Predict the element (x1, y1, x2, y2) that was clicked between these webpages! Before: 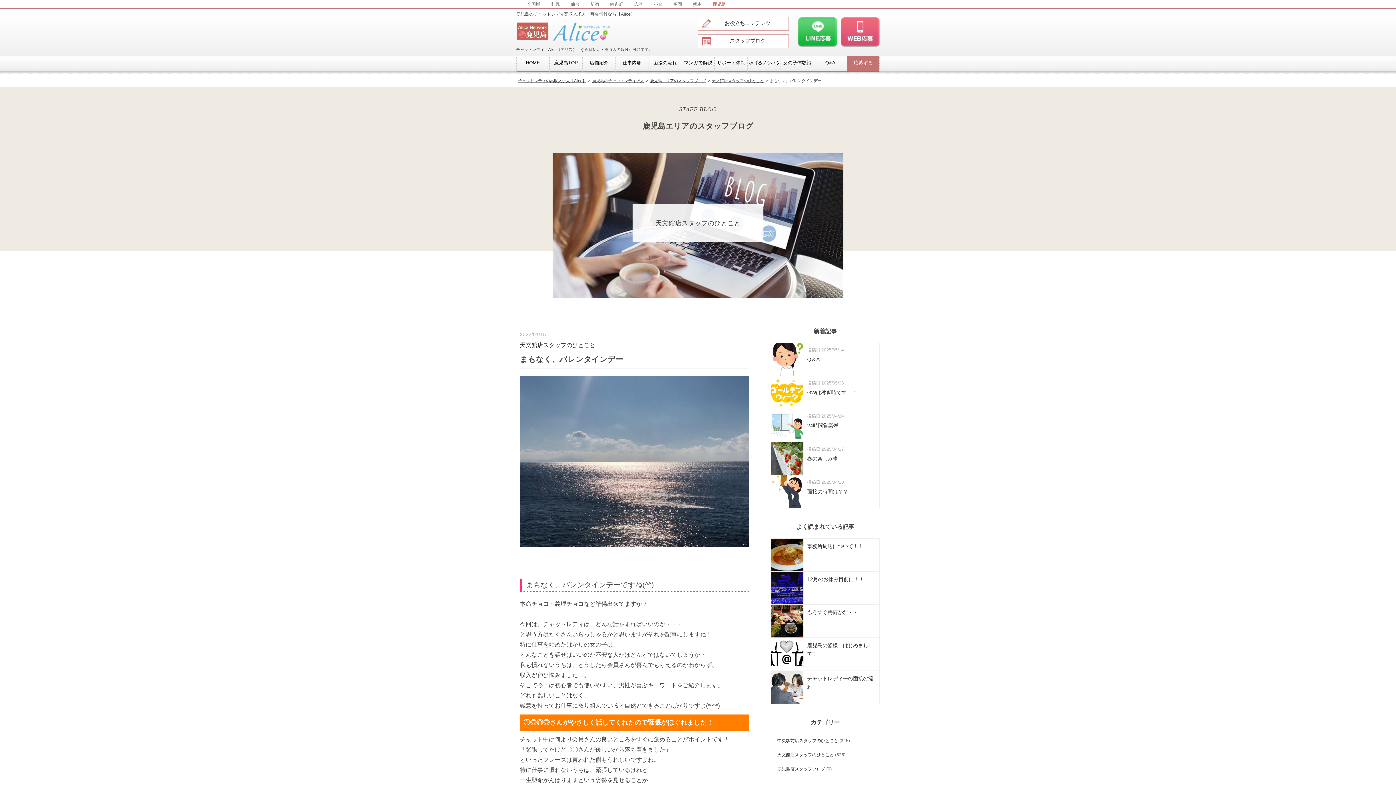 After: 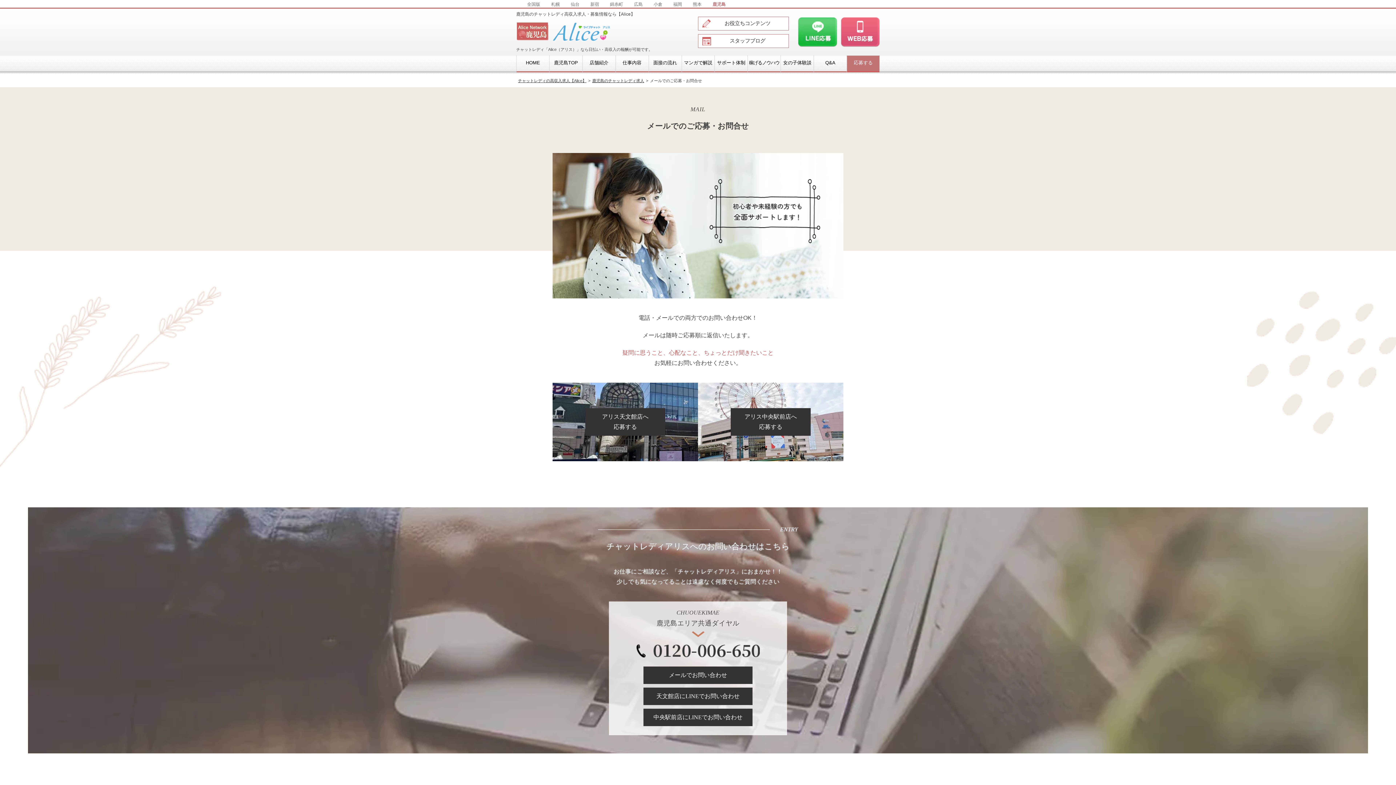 Action: label: 応募する bbox: (847, 55, 879, 72)